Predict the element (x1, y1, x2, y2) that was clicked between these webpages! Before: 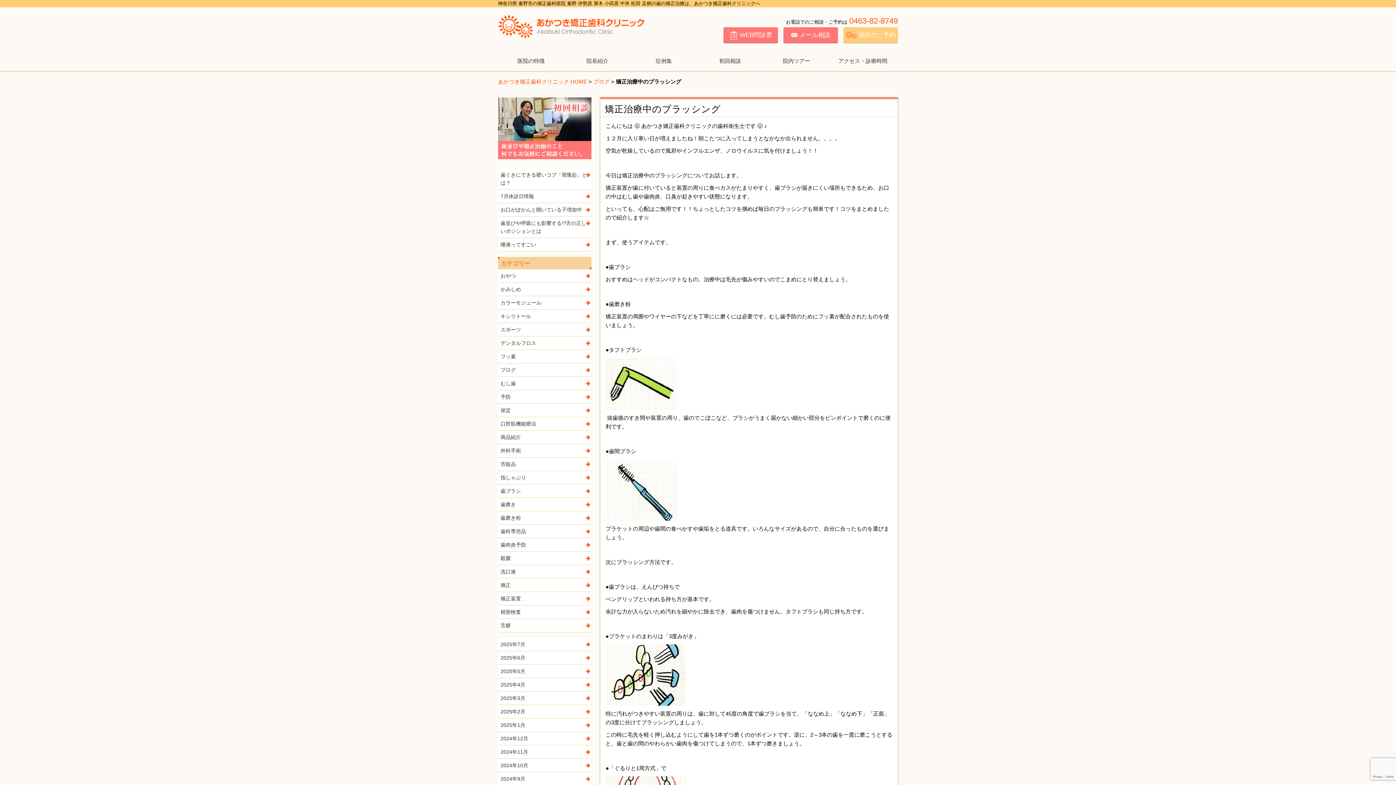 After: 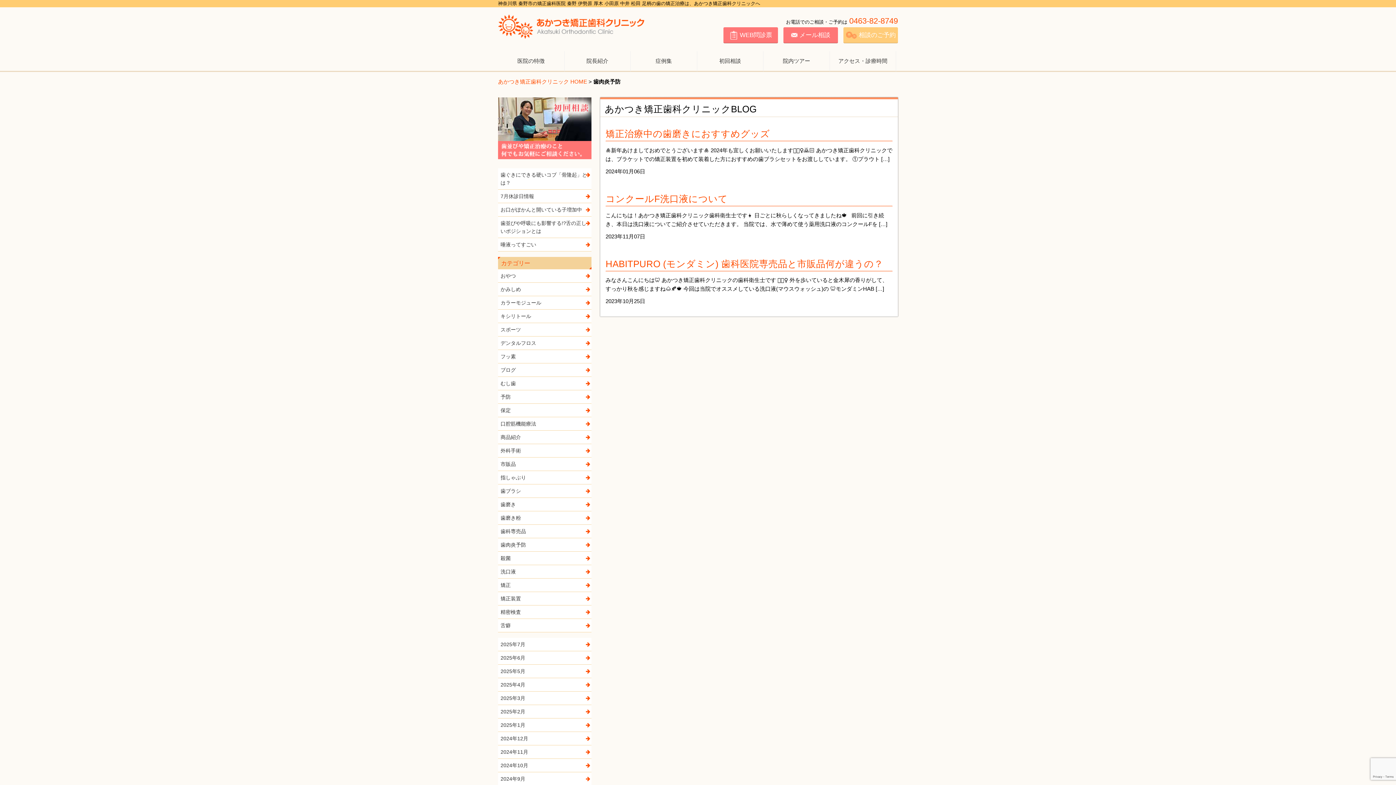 Action: label: 歯肉炎予防 bbox: (498, 538, 591, 551)